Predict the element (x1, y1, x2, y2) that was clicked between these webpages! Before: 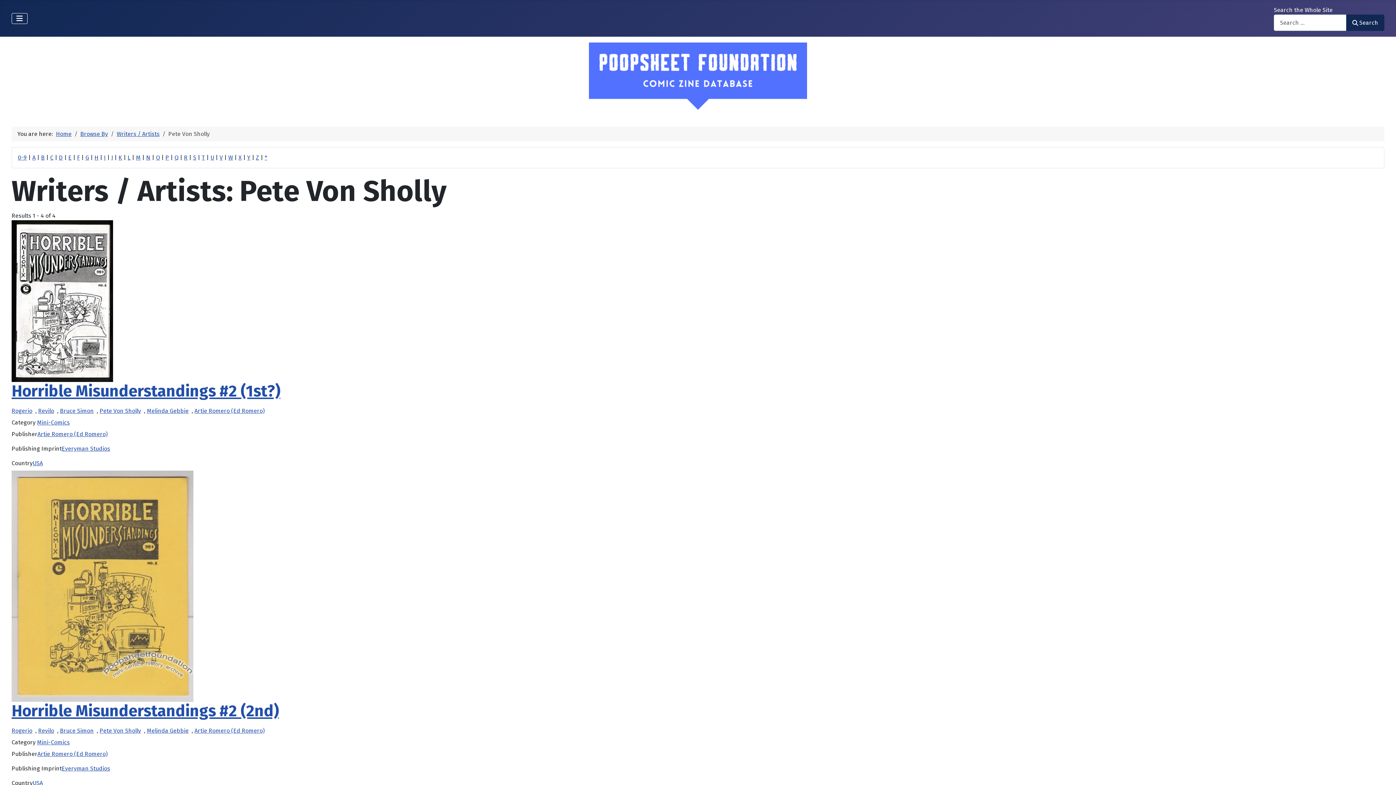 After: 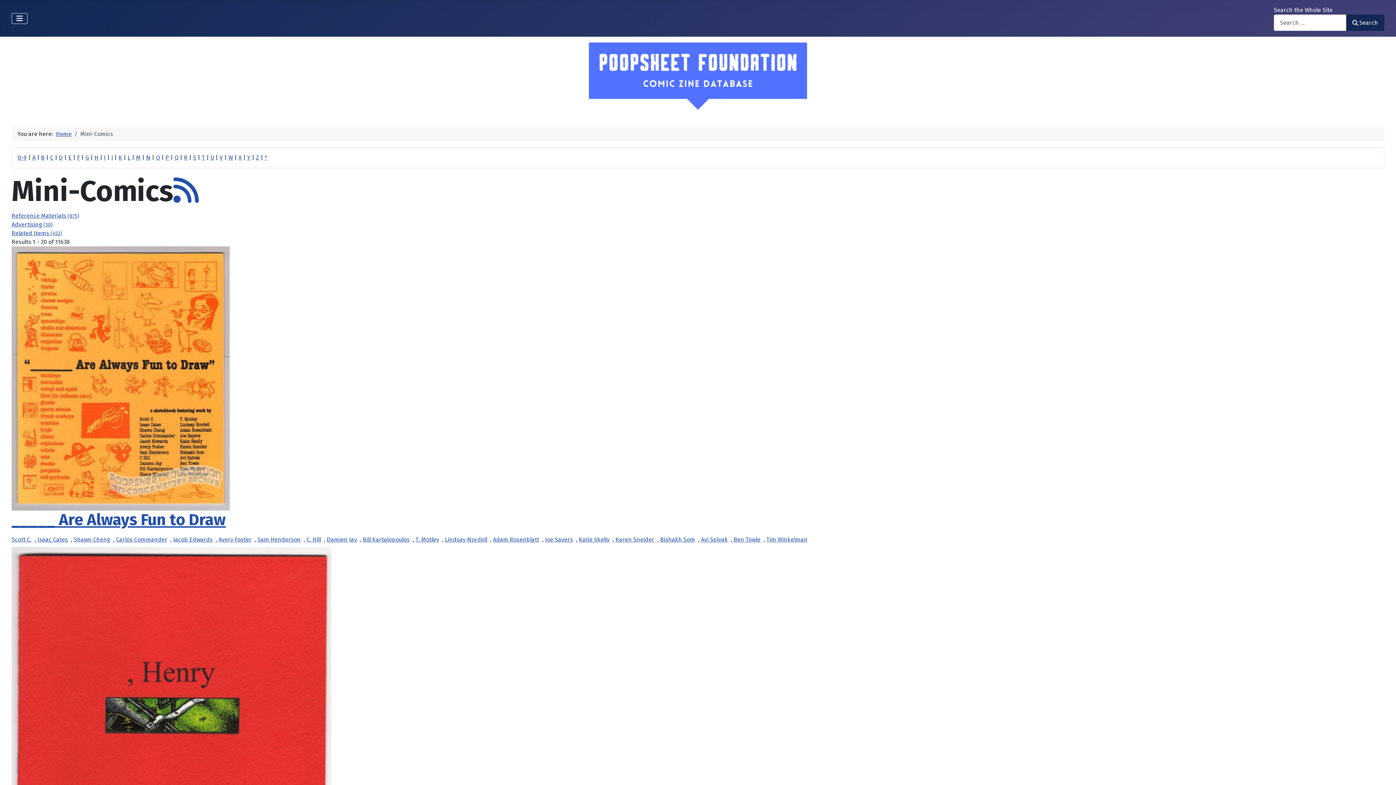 Action: label: Mini-Comics bbox: (37, 739, 69, 746)